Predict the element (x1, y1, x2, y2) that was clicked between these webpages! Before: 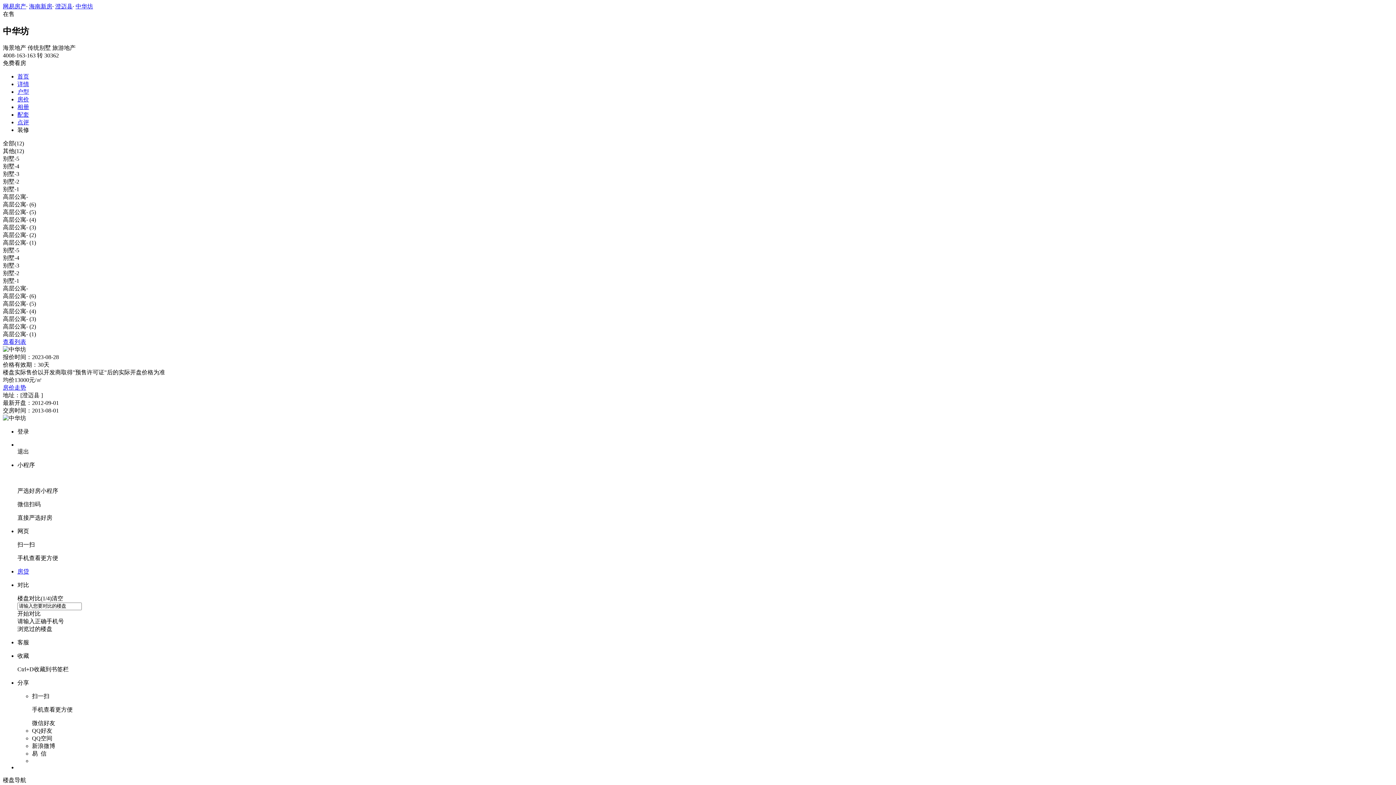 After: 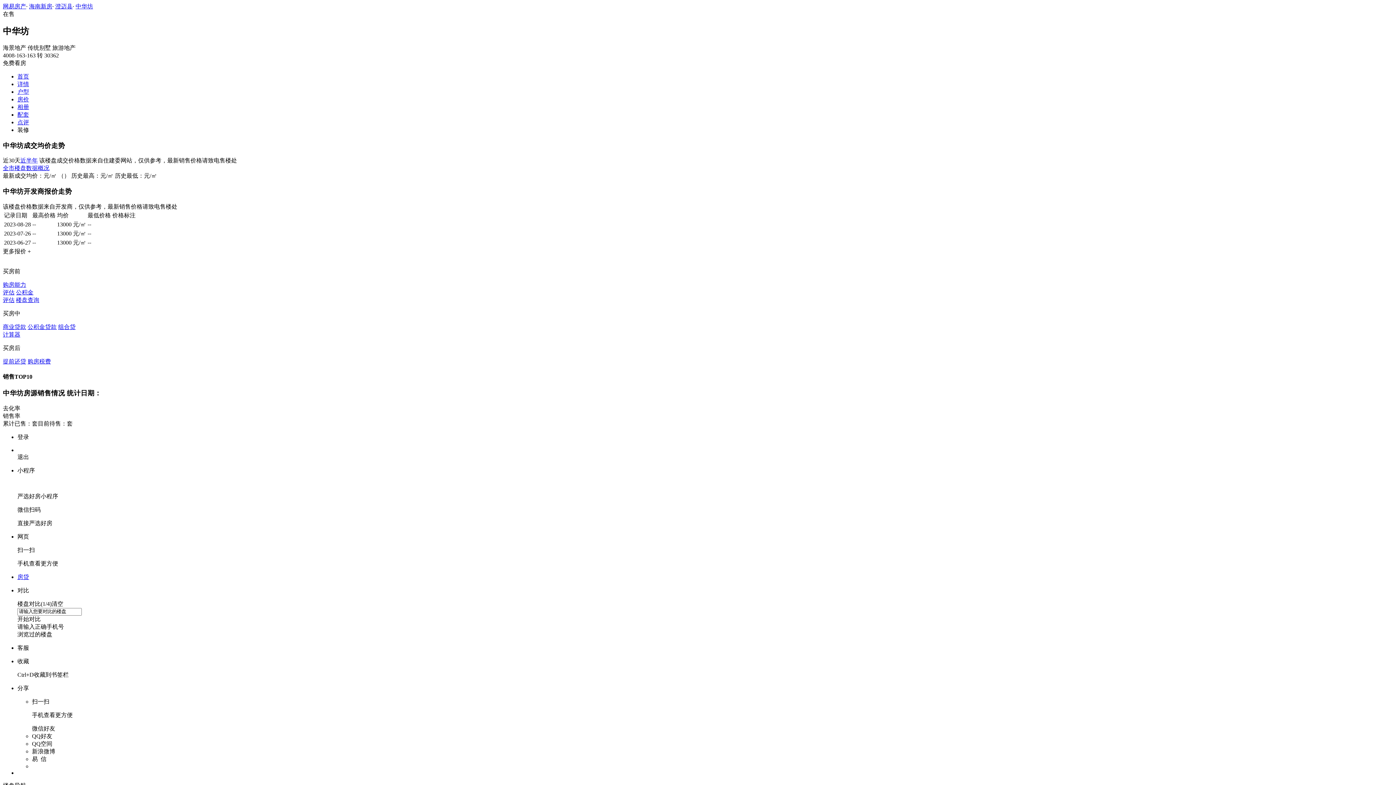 Action: bbox: (17, 96, 29, 102) label: 房价